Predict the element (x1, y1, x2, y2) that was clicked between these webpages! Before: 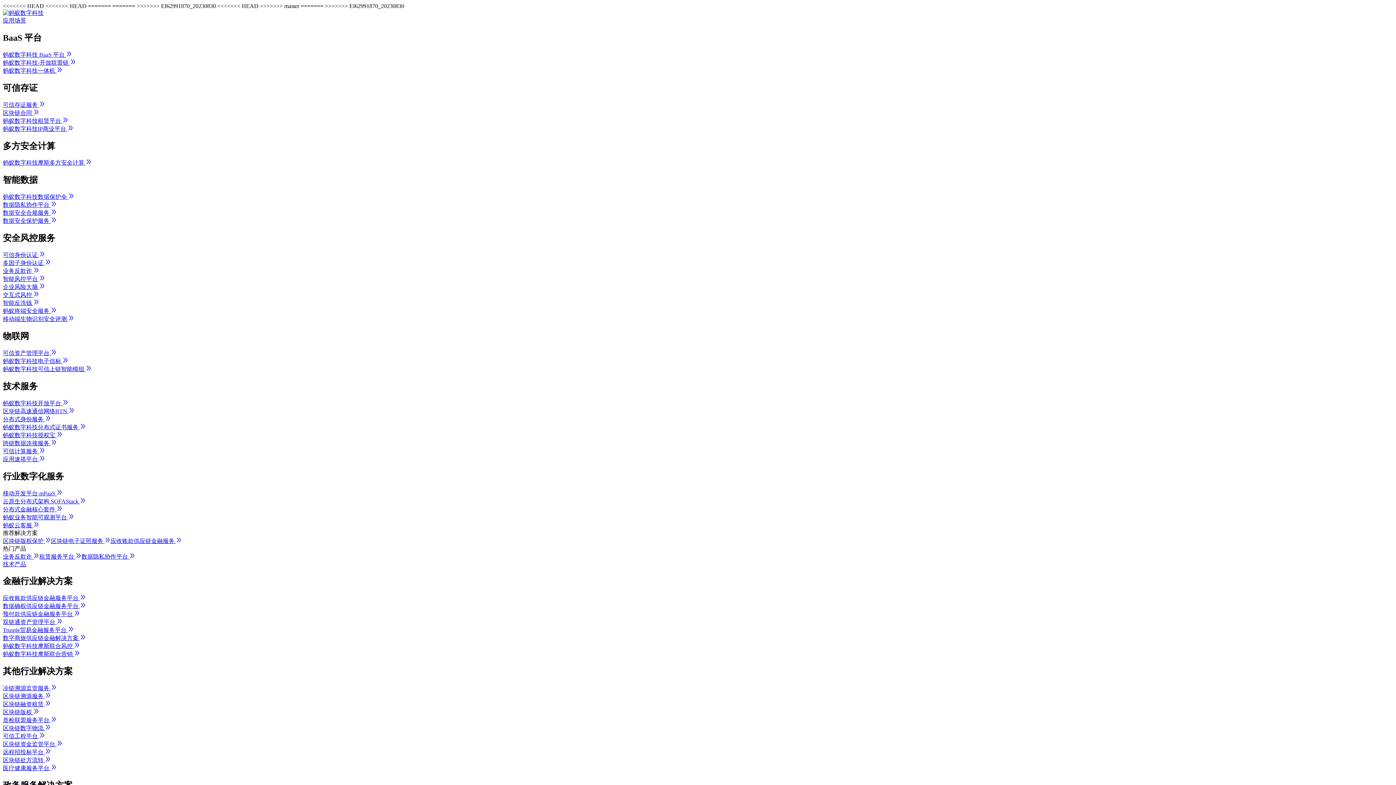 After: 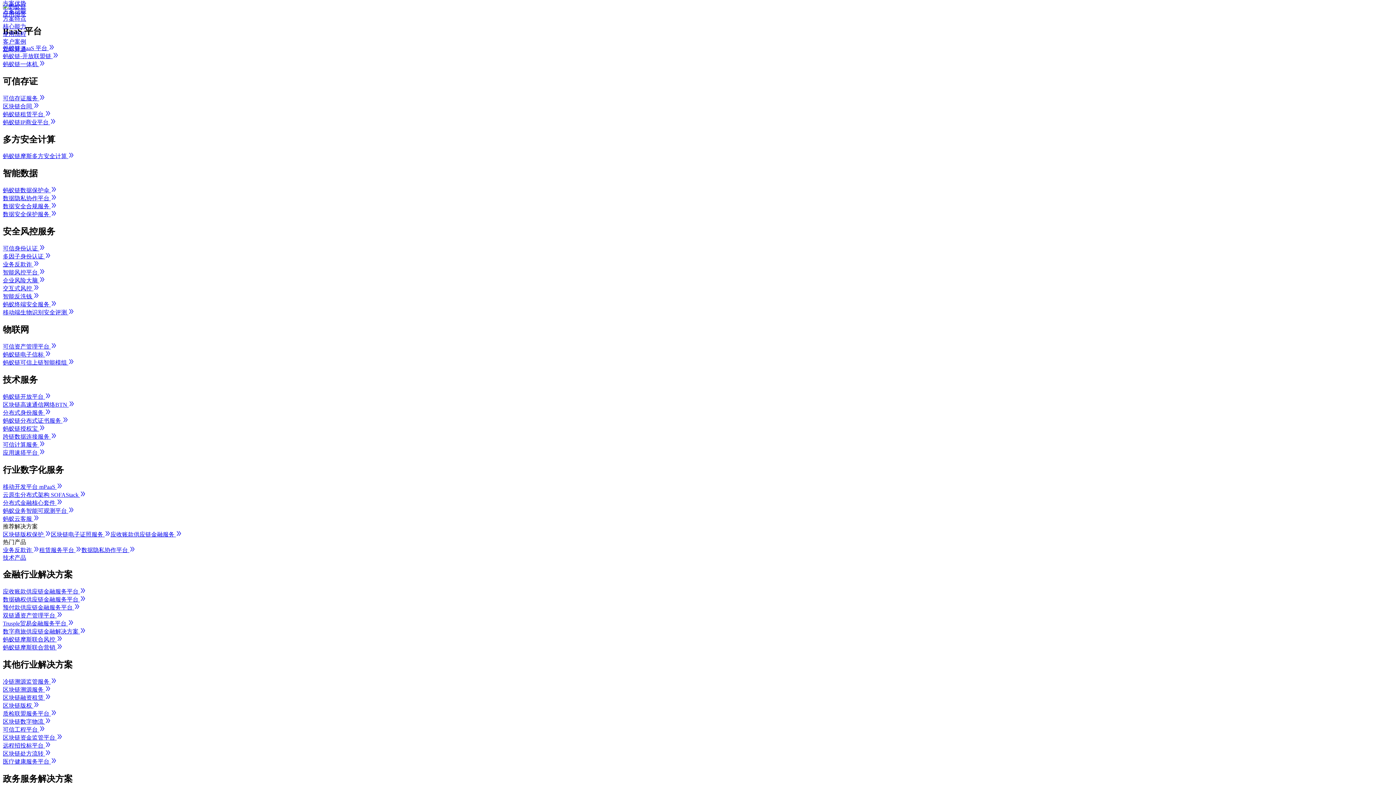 Action: bbox: (2, 725, 50, 731) label: 区块链数字物流 